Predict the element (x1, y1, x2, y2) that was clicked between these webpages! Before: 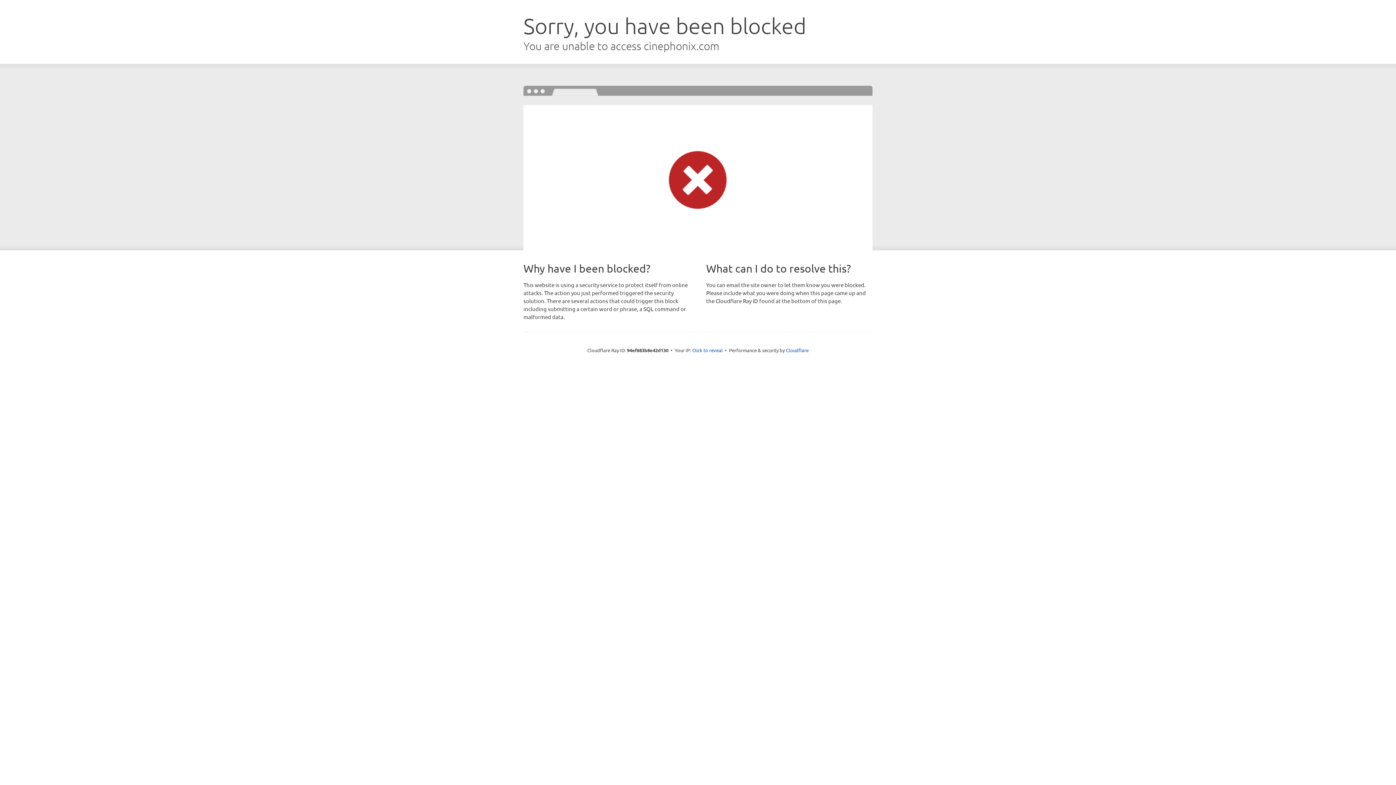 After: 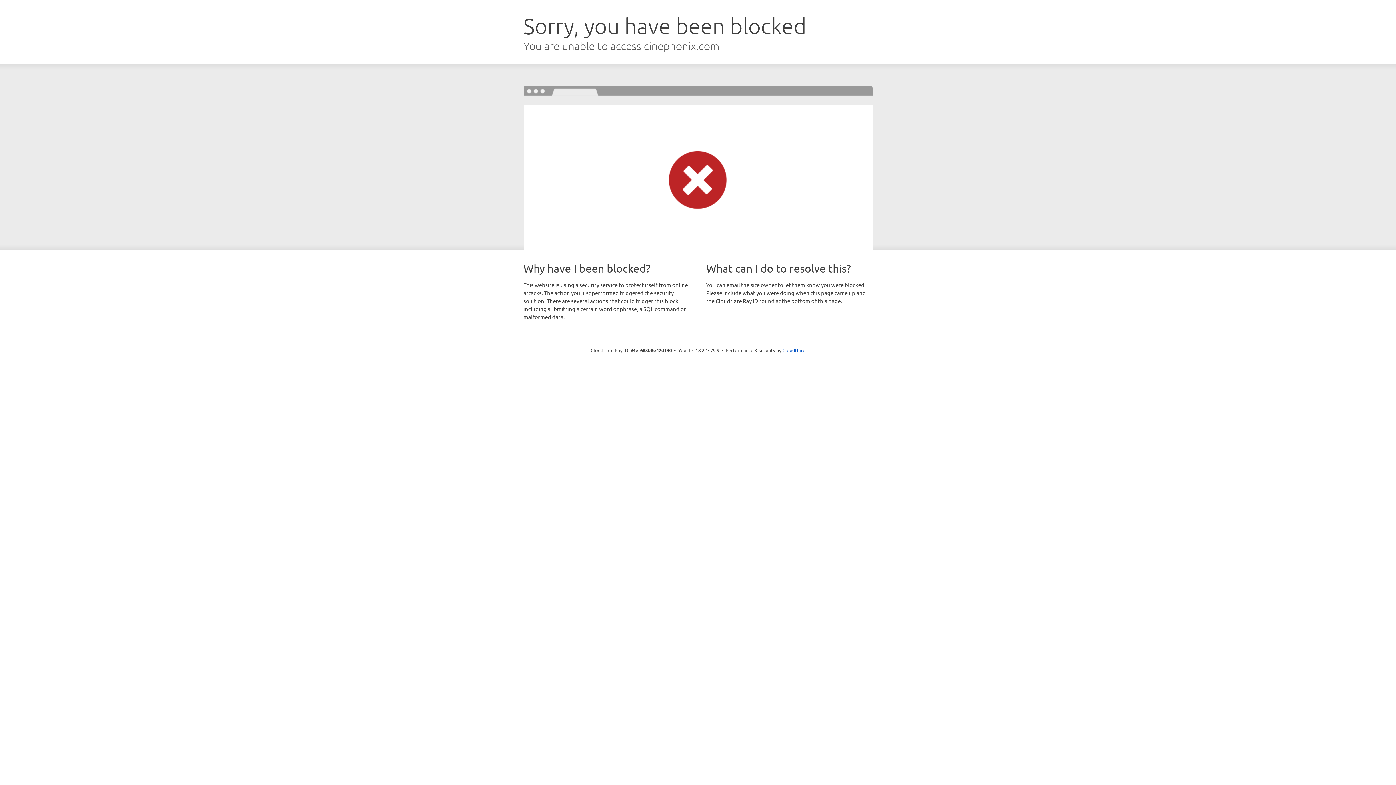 Action: bbox: (692, 346, 722, 353) label: Click to reveal